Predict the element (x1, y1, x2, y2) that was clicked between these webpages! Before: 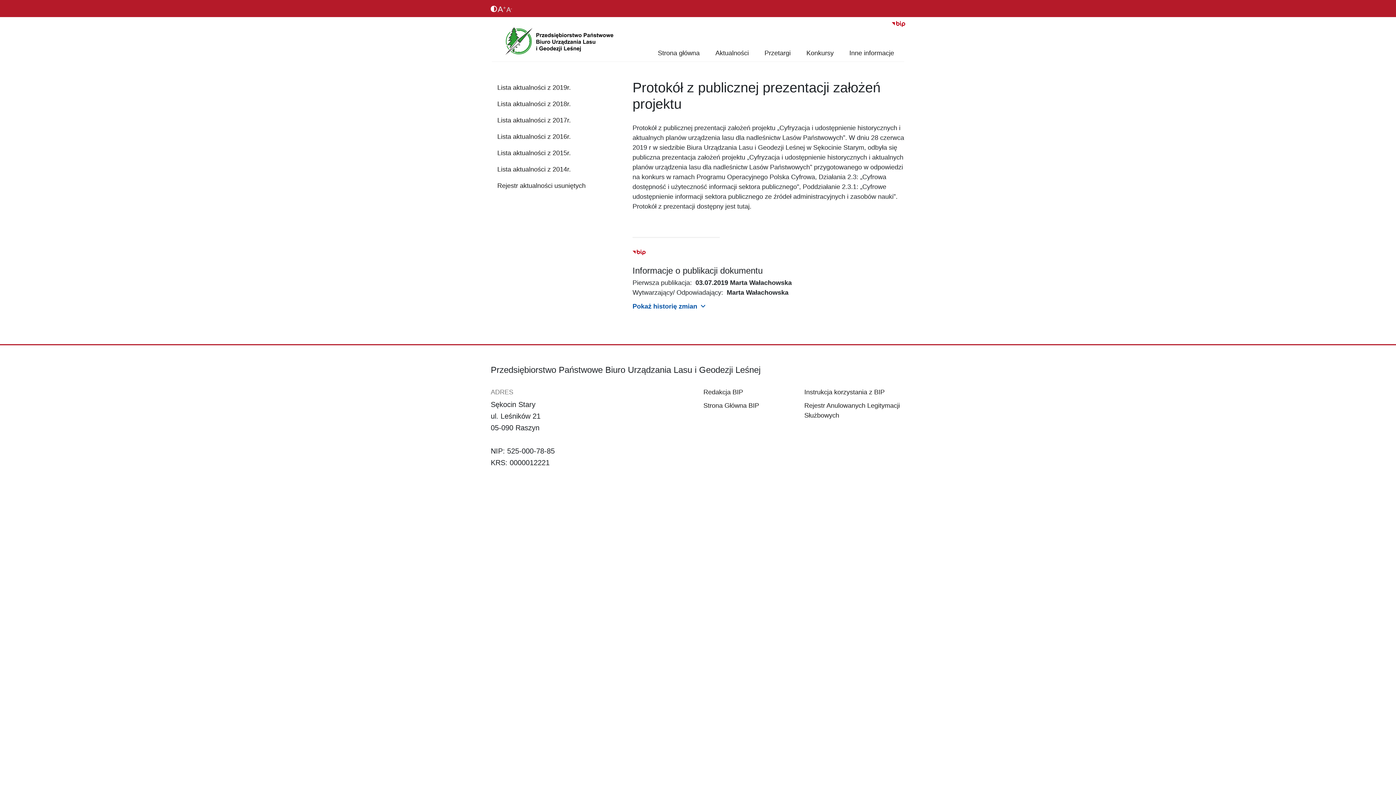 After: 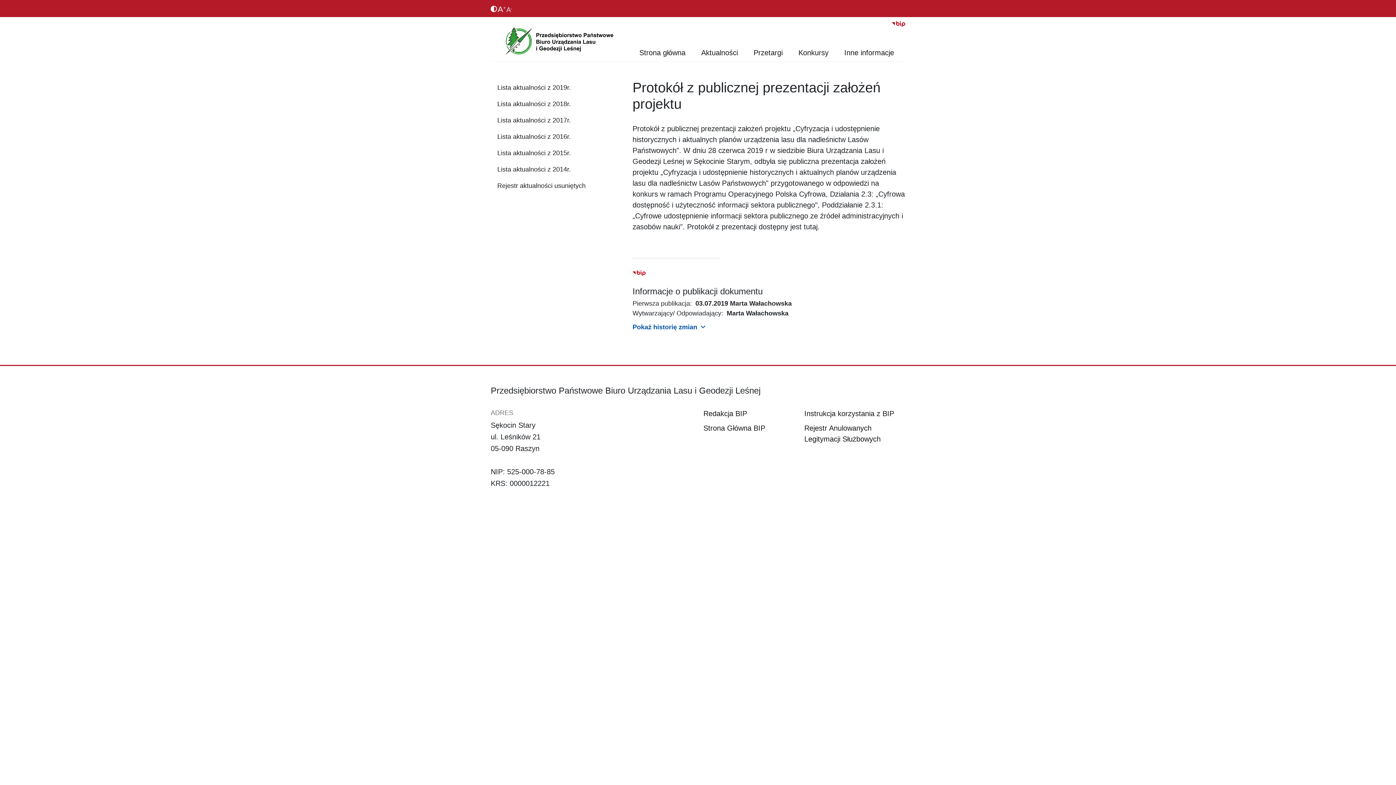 Action: bbox: (497, 4, 506, 12)